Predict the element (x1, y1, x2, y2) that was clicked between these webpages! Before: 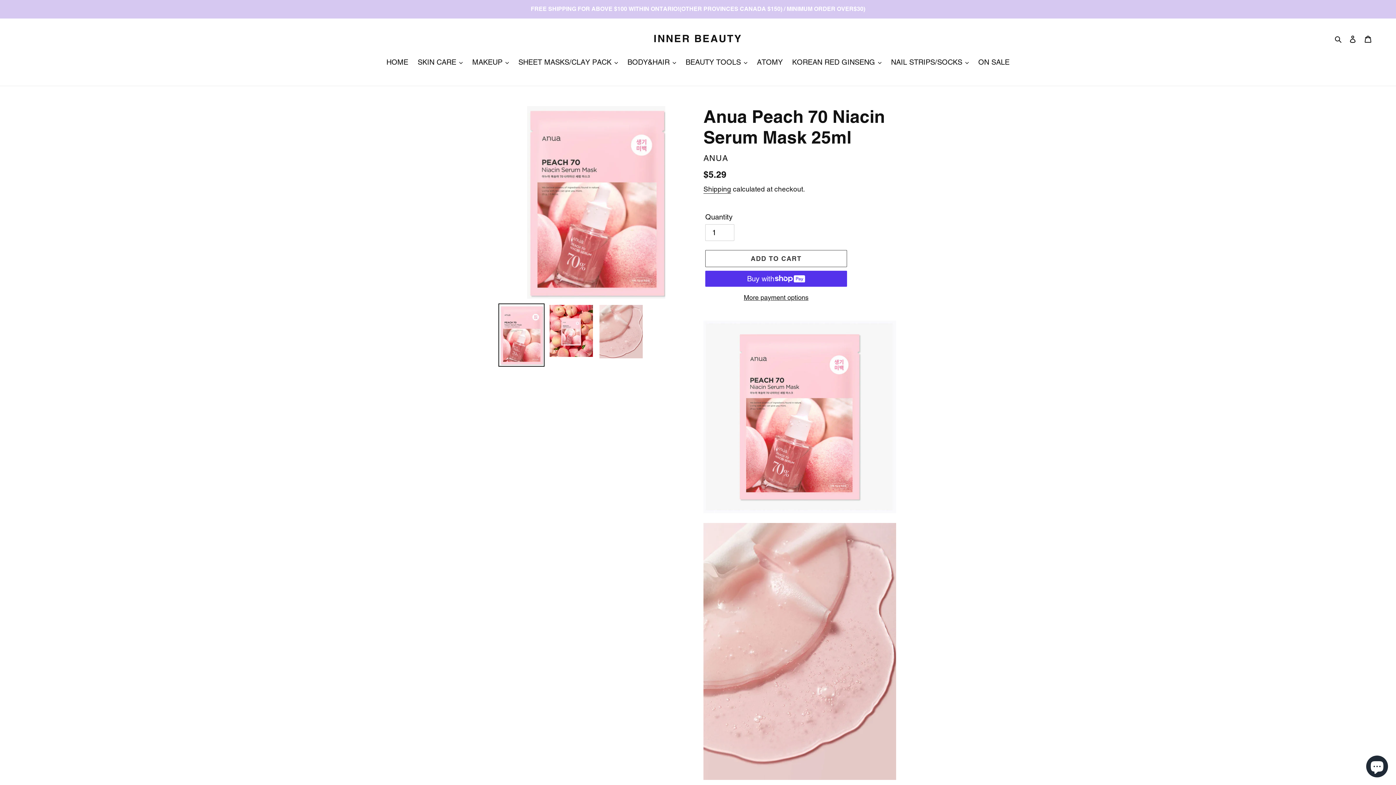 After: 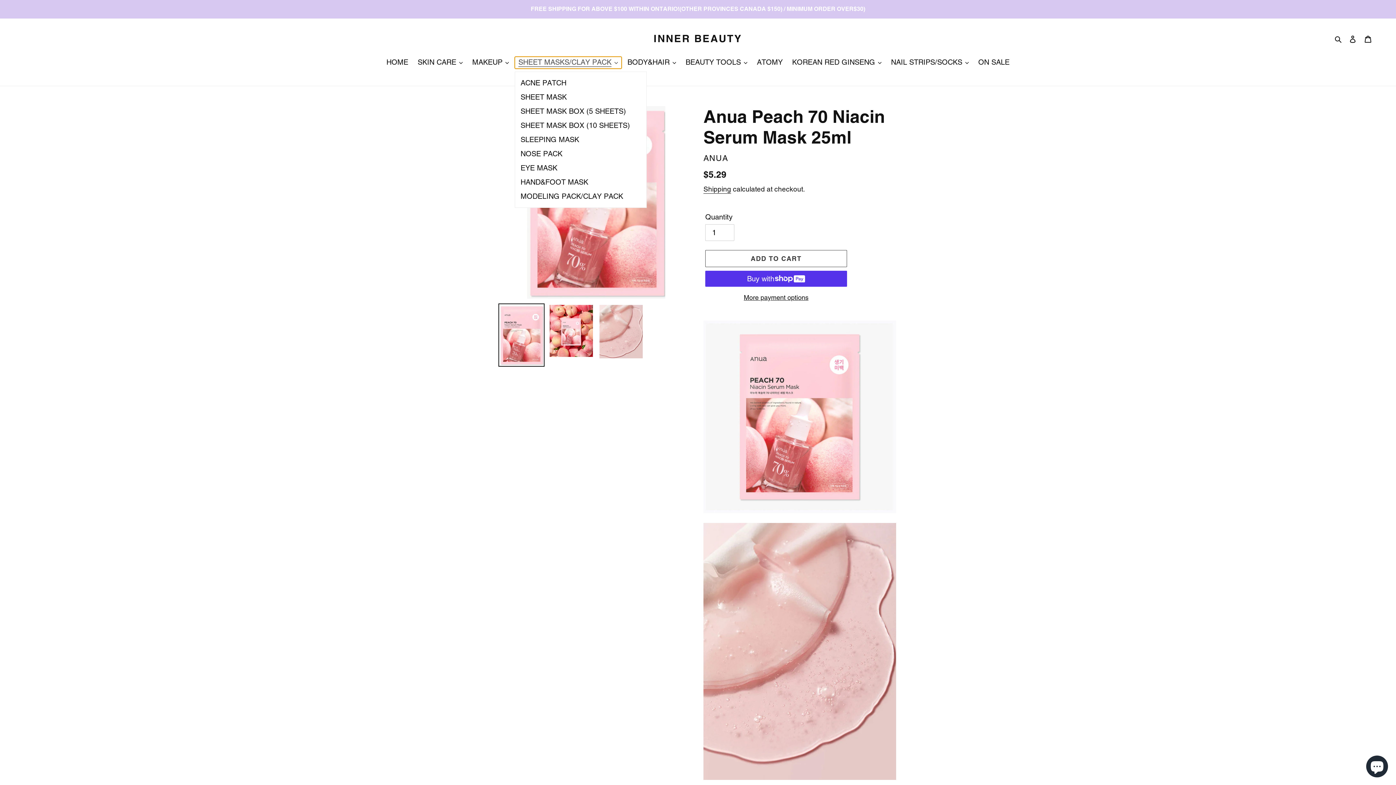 Action: bbox: (514, 56, 621, 68) label: SHEET MASKS/CLAY PACK